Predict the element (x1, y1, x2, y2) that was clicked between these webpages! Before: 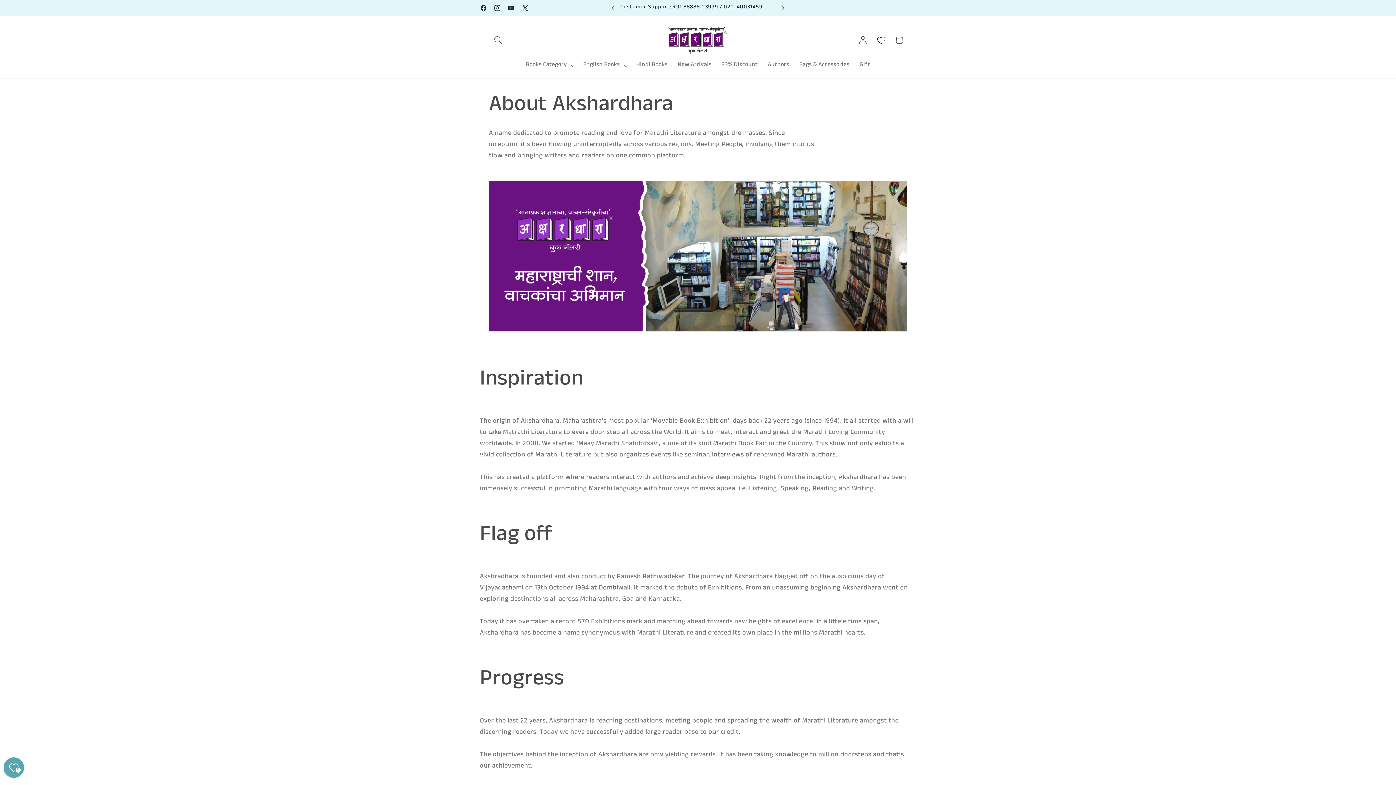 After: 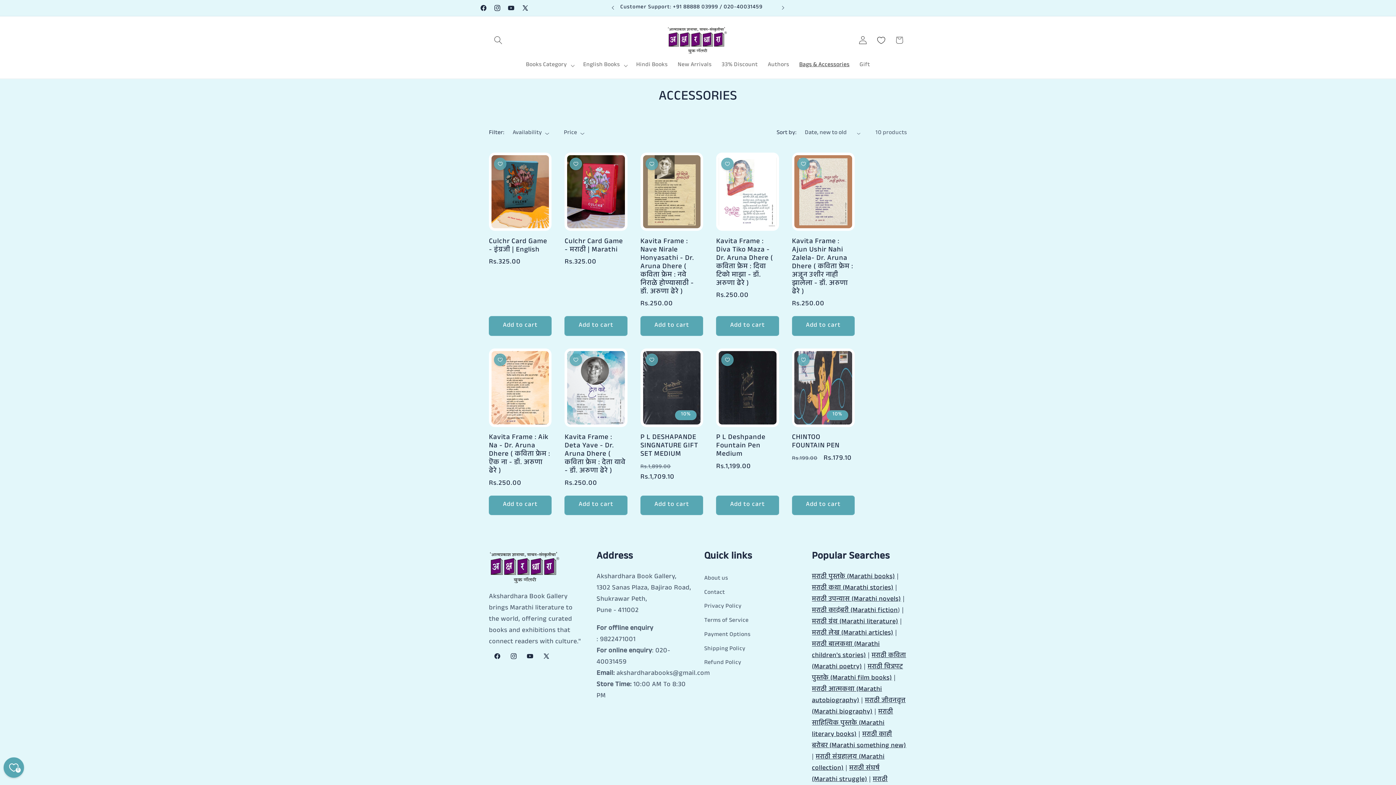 Action: label: Bags & Accessories bbox: (794, 56, 854, 74)